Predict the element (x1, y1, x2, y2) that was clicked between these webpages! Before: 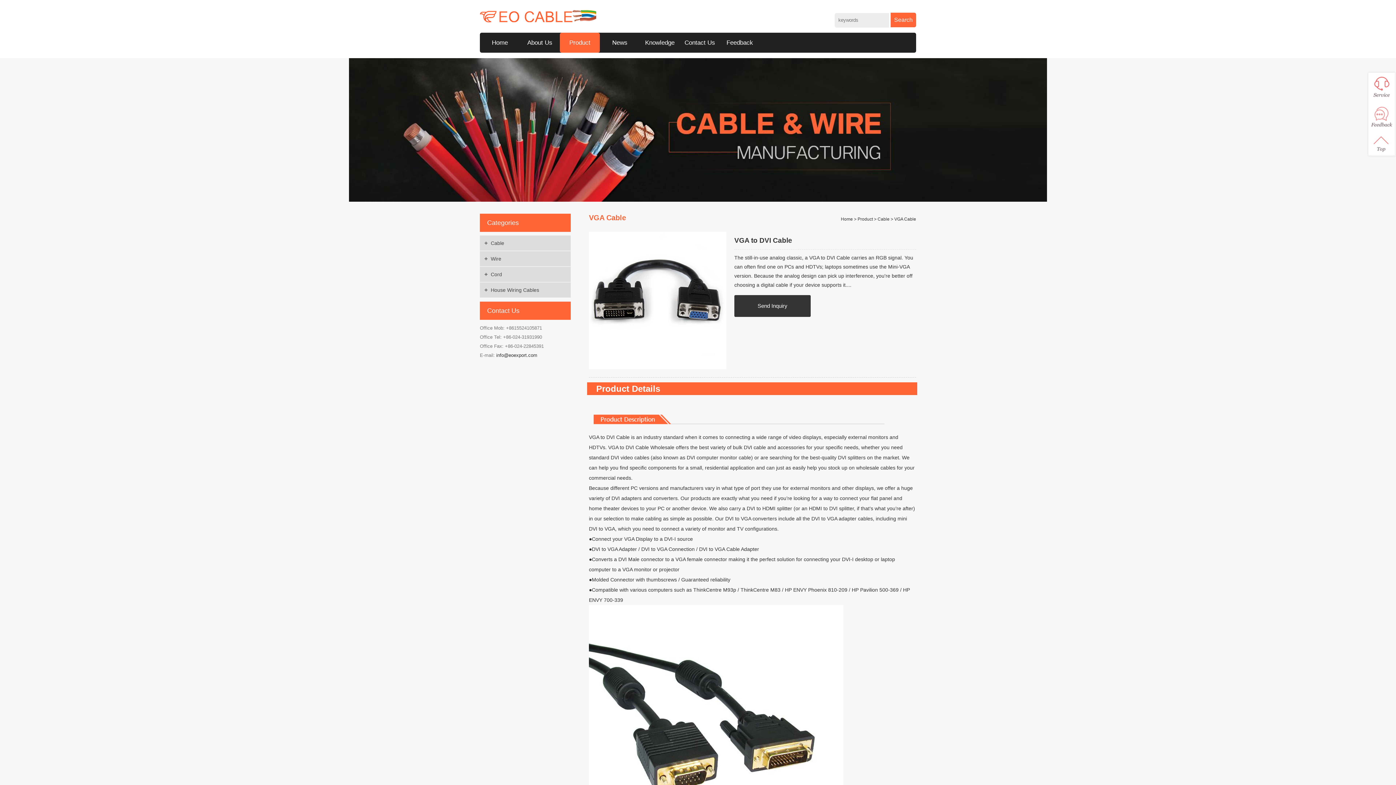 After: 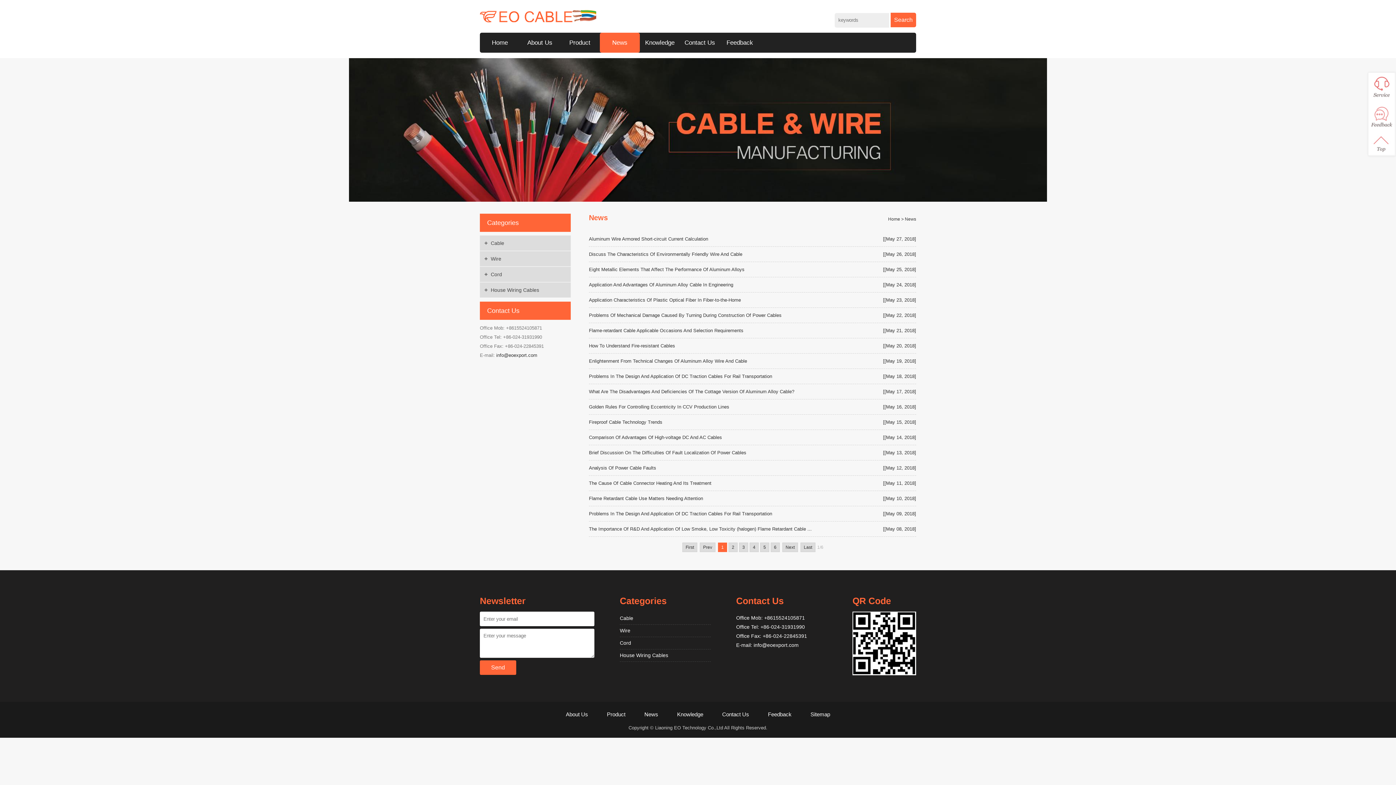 Action: label: News bbox: (600, 32, 640, 52)